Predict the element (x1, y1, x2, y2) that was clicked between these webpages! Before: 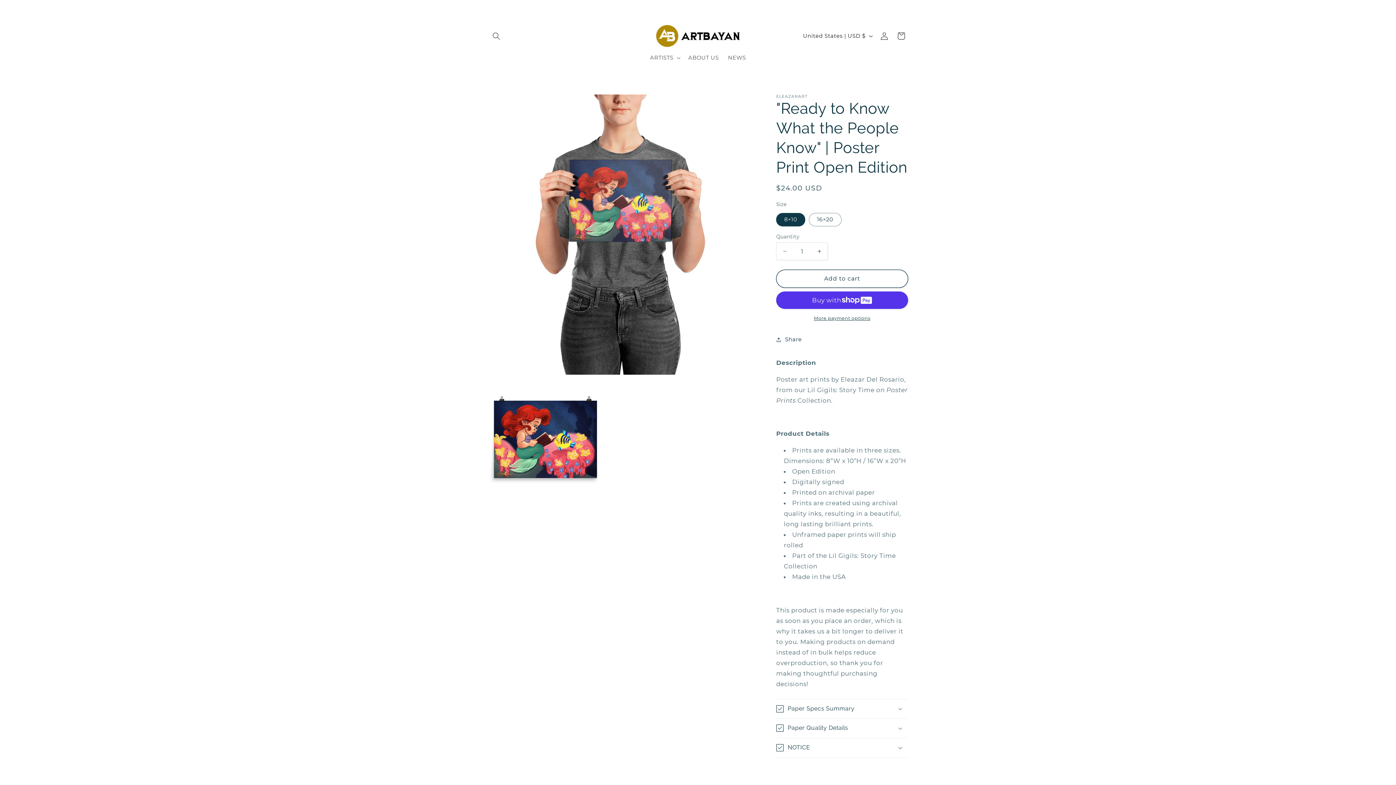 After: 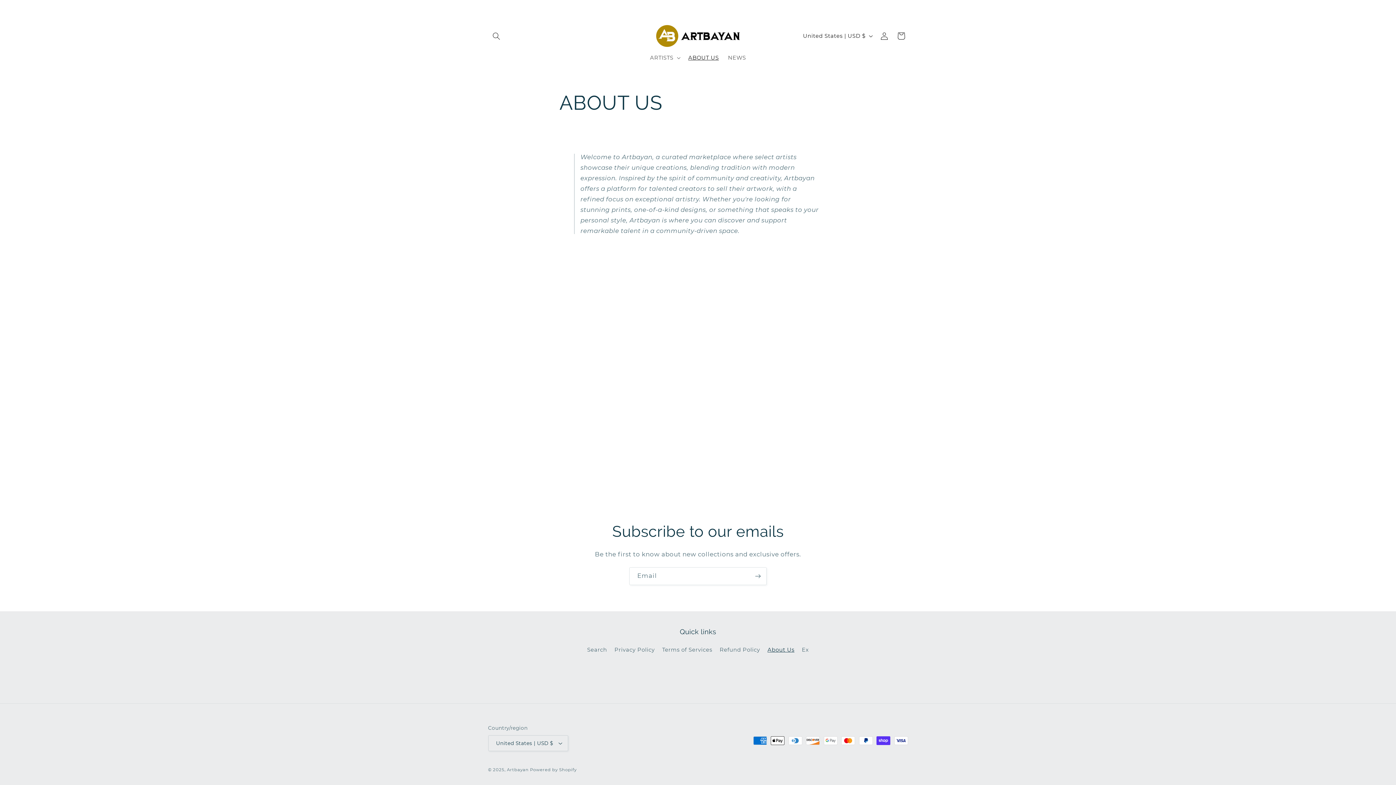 Action: bbox: (683, 49, 723, 65) label: ABOUT US